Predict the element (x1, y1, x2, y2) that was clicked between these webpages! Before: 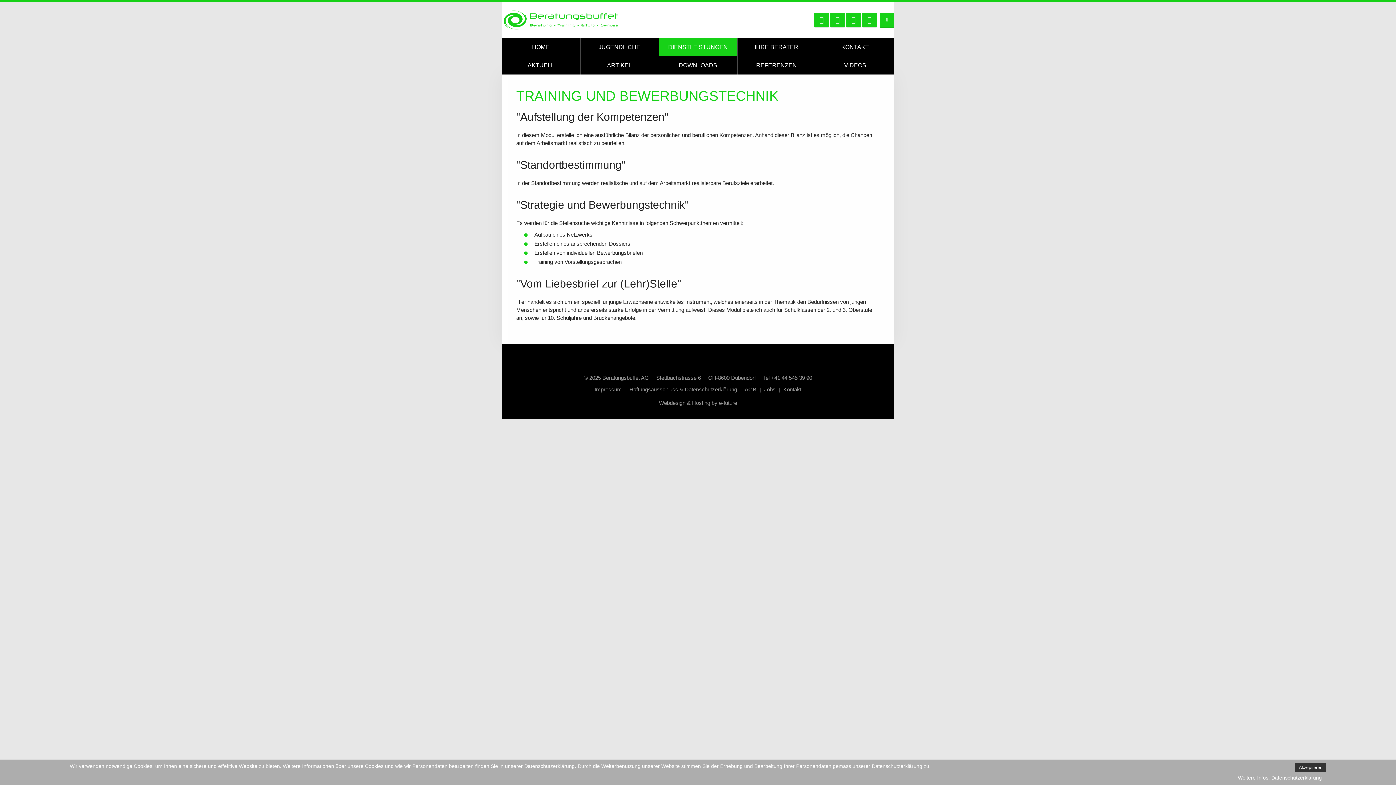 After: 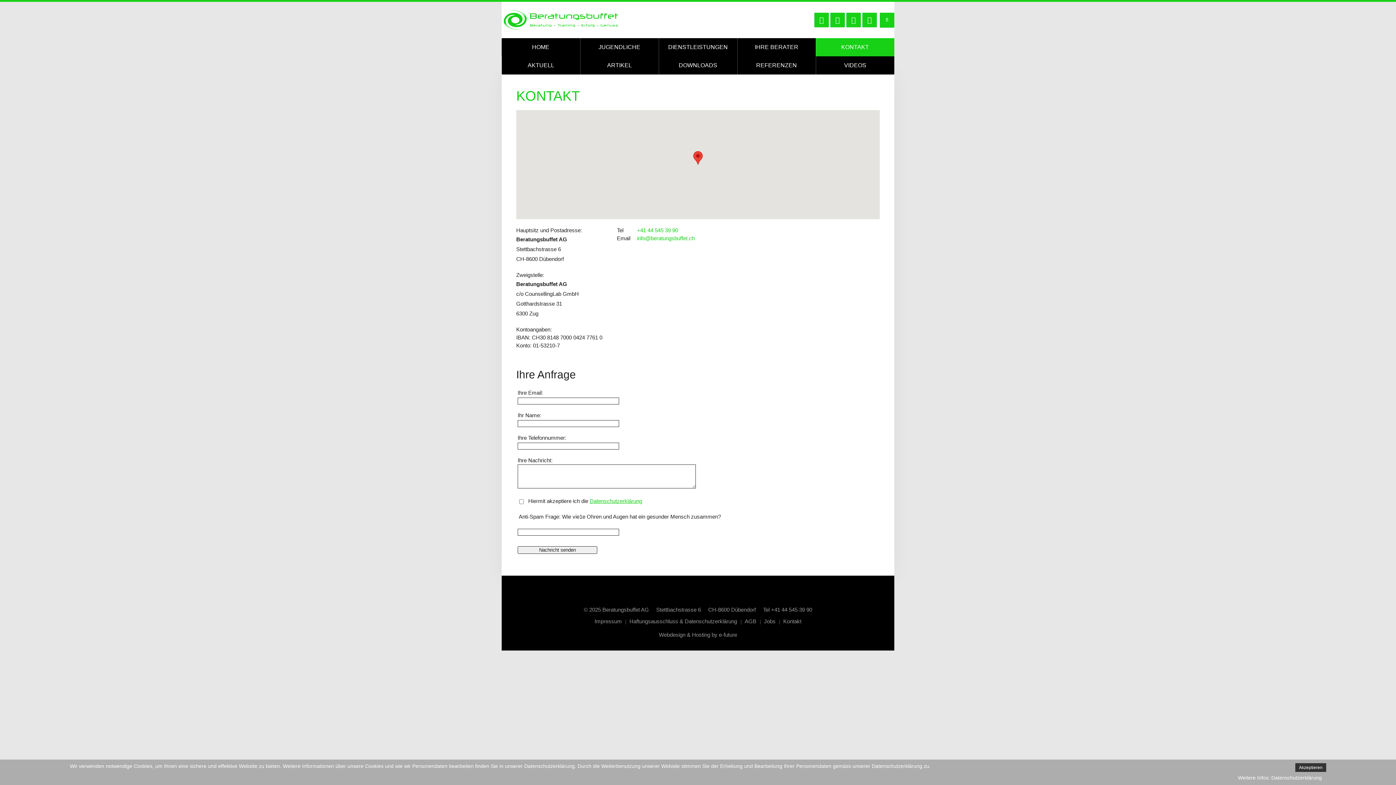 Action: bbox: (816, 38, 894, 56) label: KONTAKT